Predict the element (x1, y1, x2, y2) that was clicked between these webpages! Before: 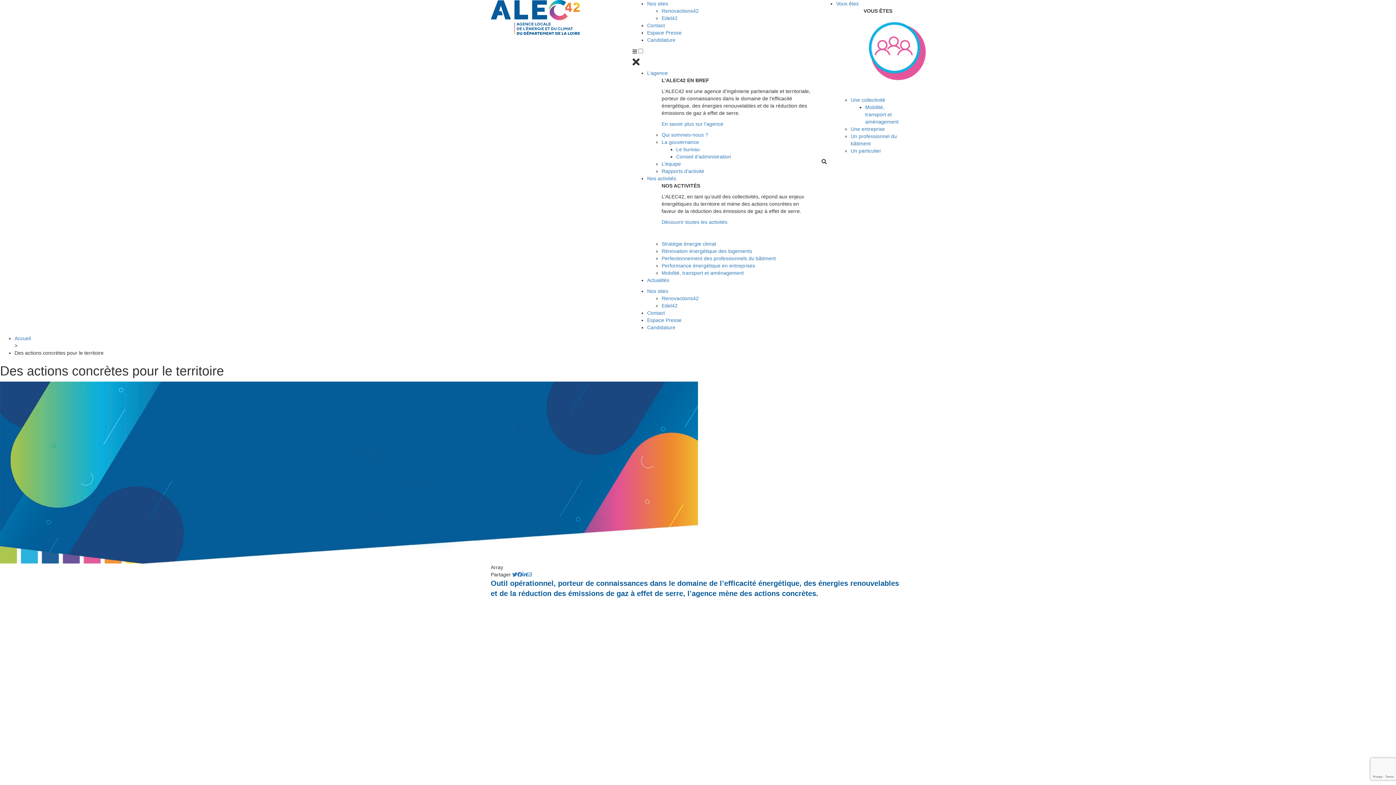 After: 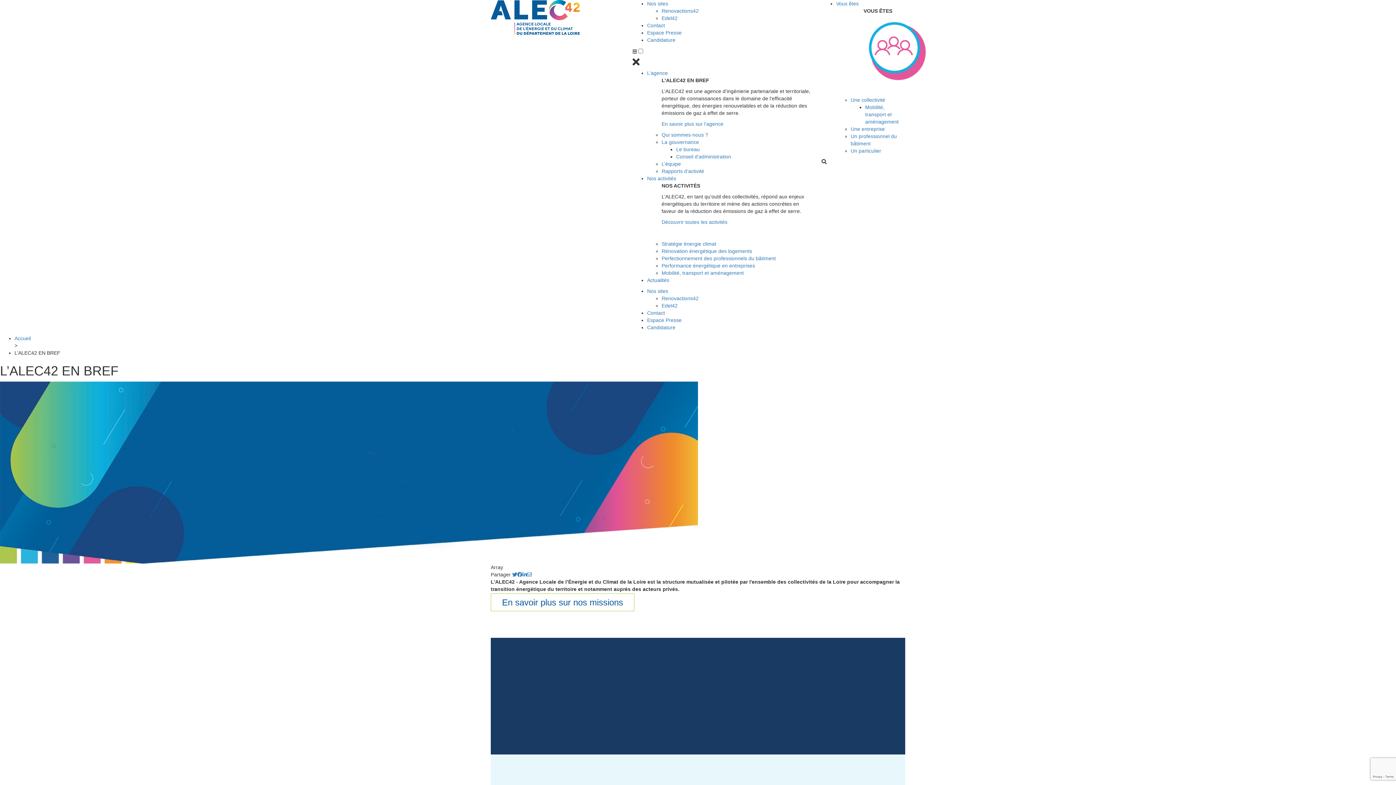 Action: label: En savoir plus sur l’agence bbox: (661, 121, 723, 126)